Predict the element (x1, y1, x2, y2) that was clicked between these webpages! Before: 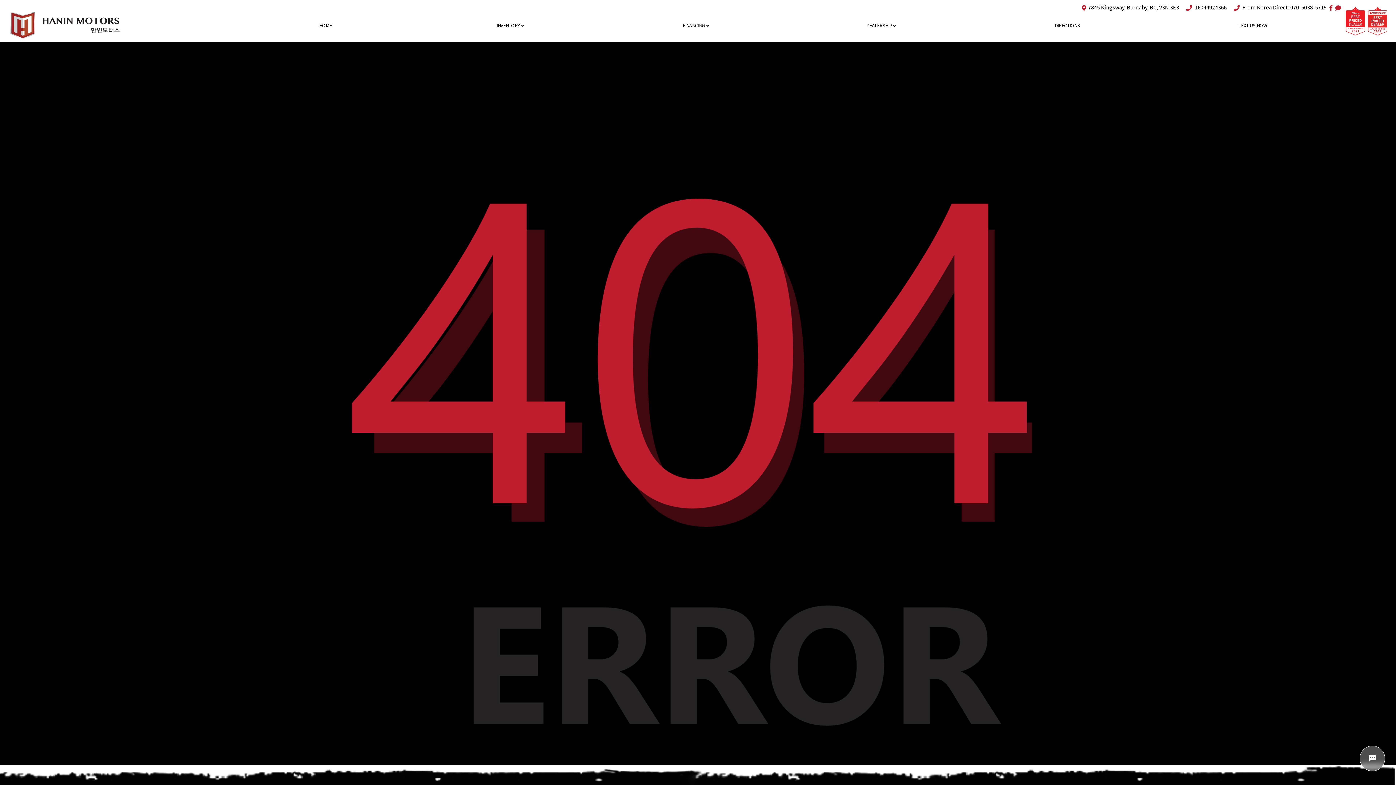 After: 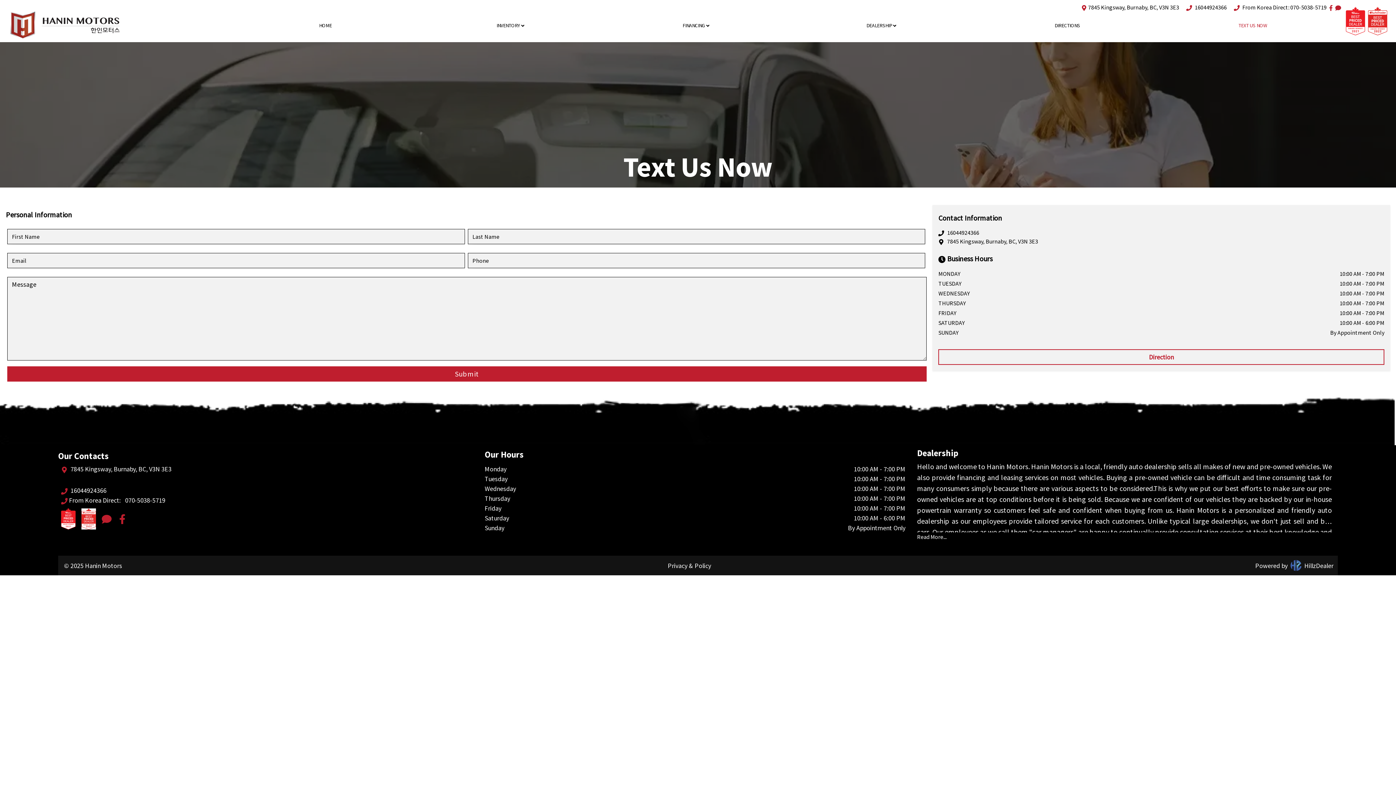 Action: bbox: (1160, 18, 1345, 32) label: TEXT US NOW